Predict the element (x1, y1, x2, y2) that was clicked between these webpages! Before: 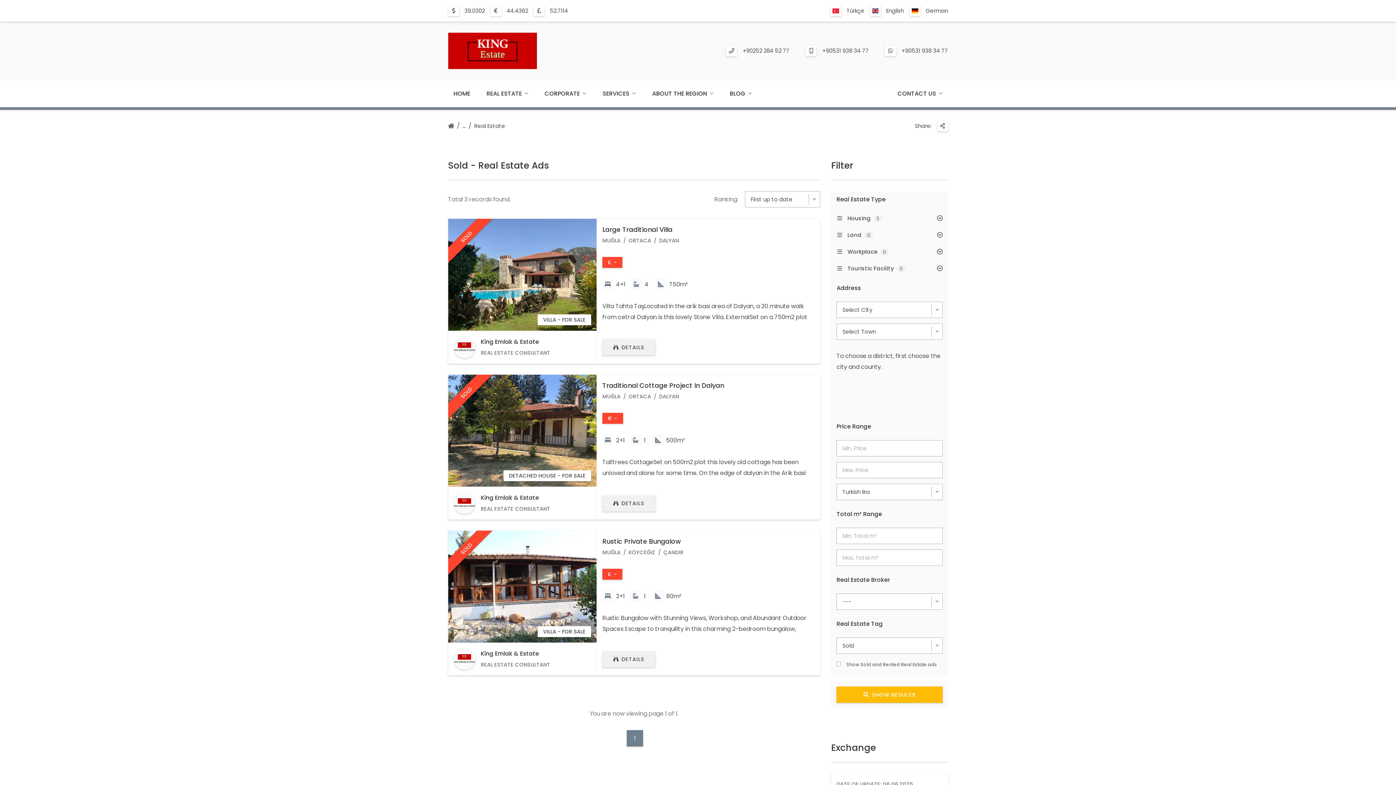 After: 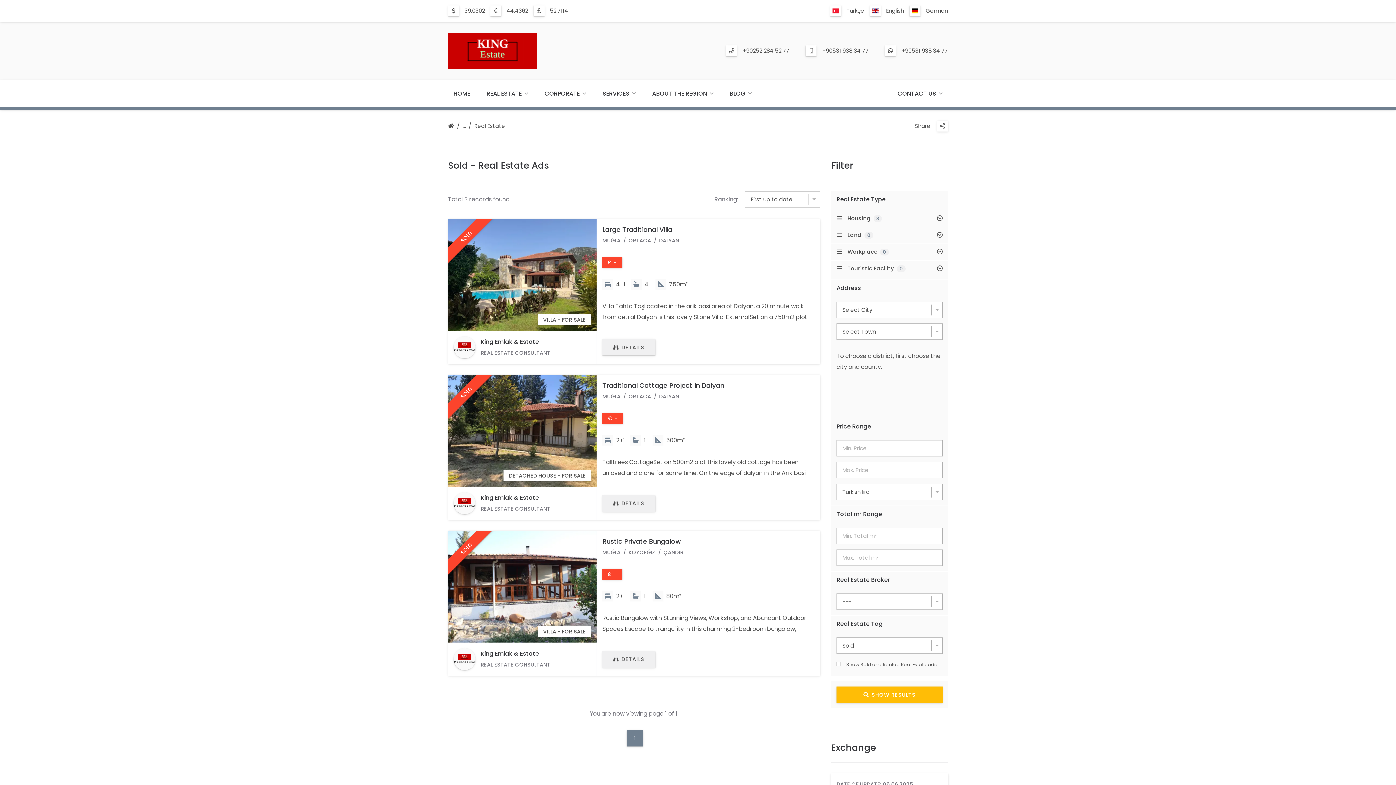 Action: bbox: (836, 686, 942, 703) label: SHOW RESULTS